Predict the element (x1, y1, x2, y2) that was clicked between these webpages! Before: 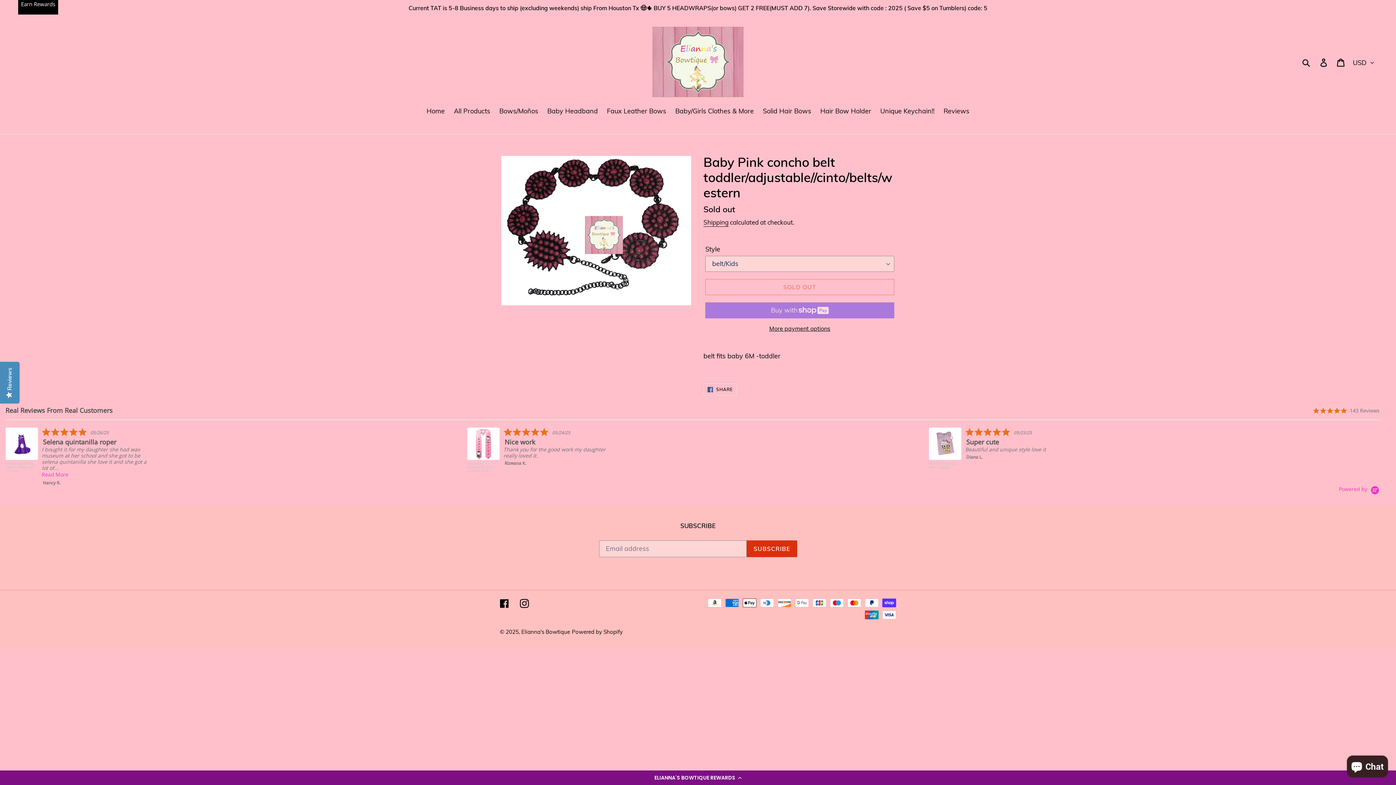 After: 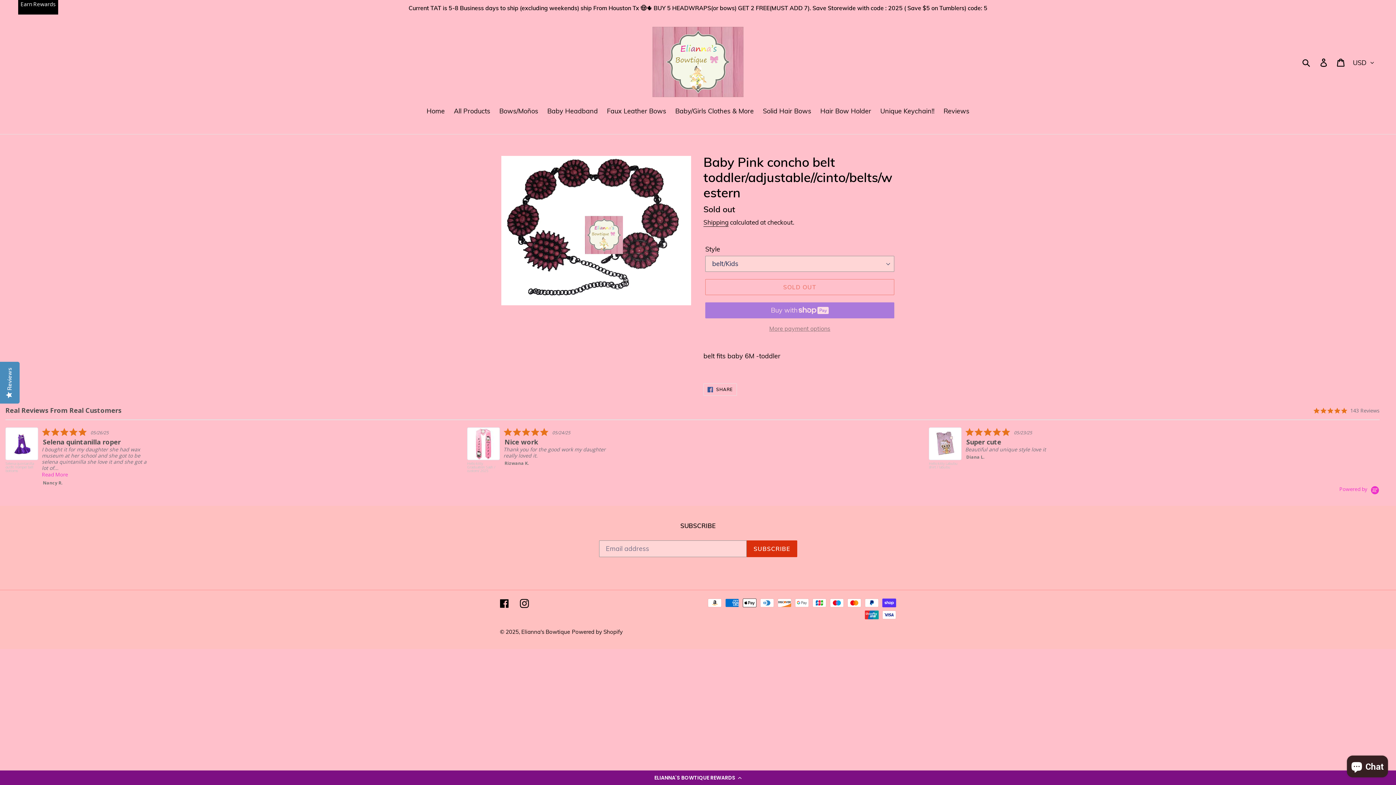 Action: label: More payment options bbox: (705, 324, 894, 333)